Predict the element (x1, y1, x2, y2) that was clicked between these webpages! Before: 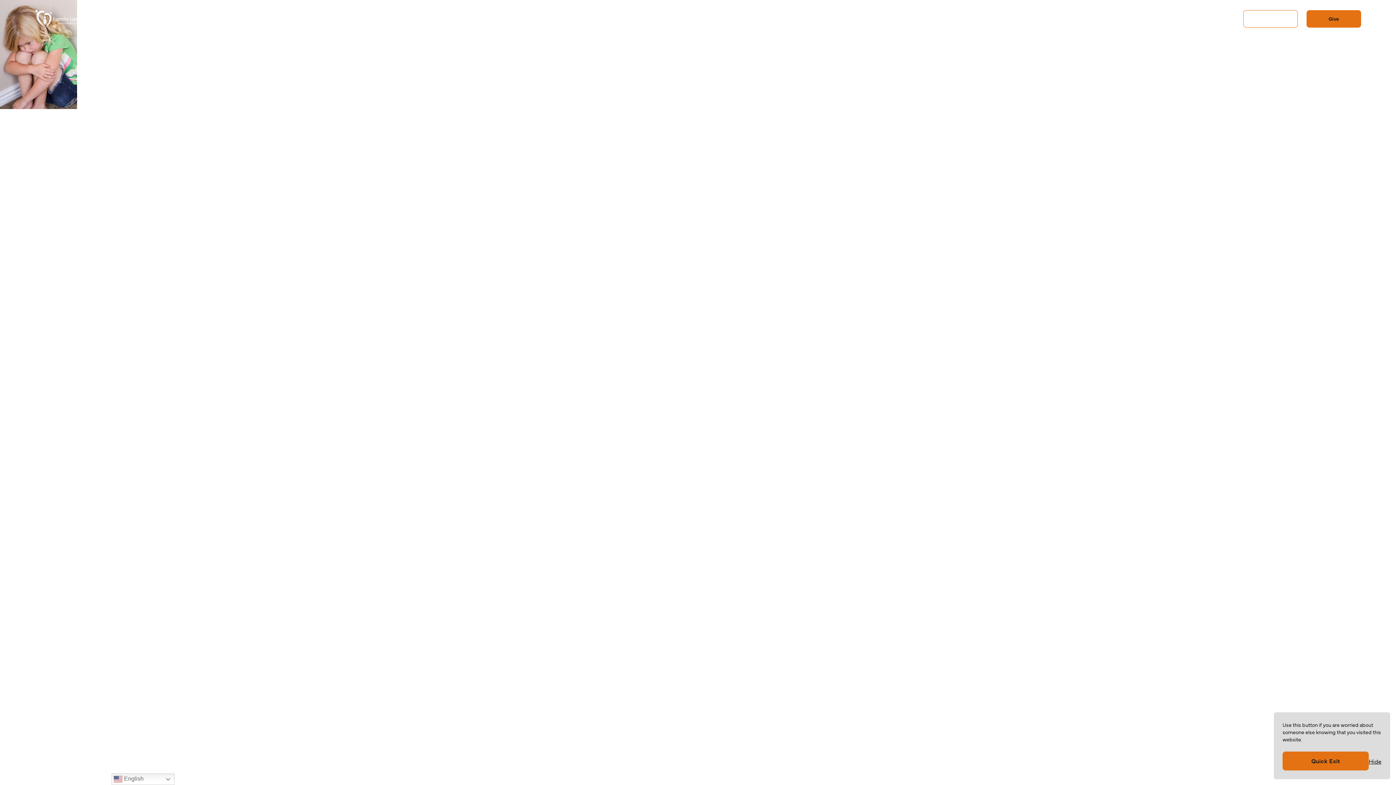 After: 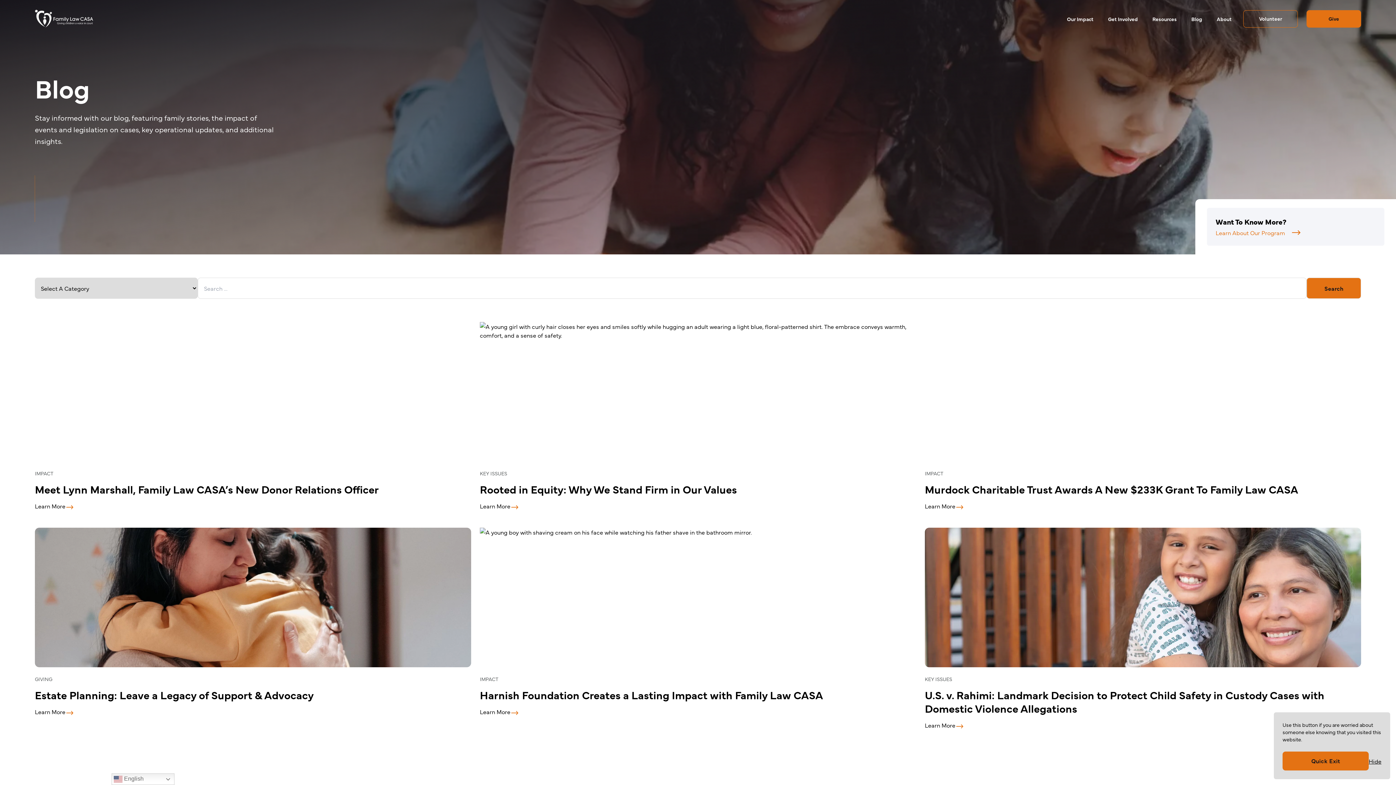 Action: bbox: (1191, 15, 1202, 22) label: Blog